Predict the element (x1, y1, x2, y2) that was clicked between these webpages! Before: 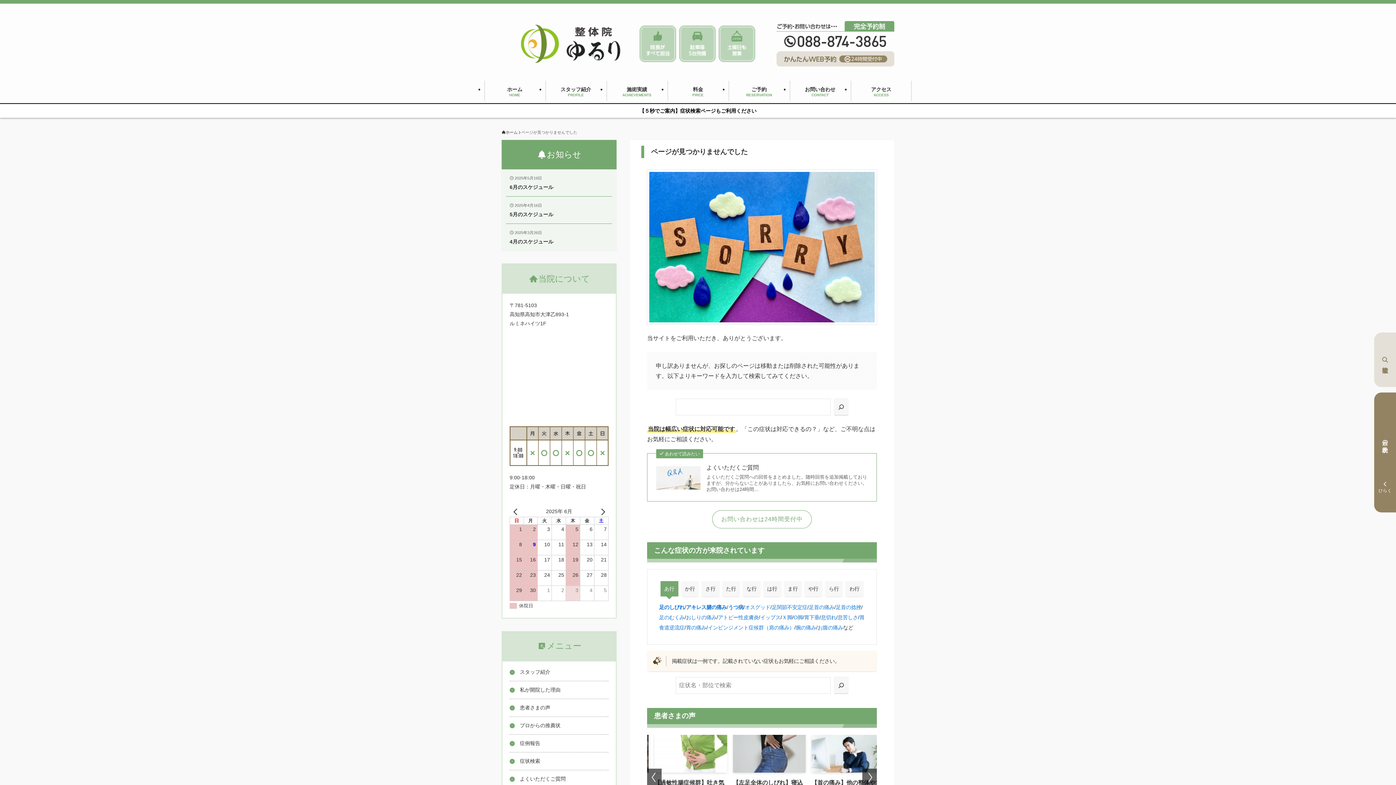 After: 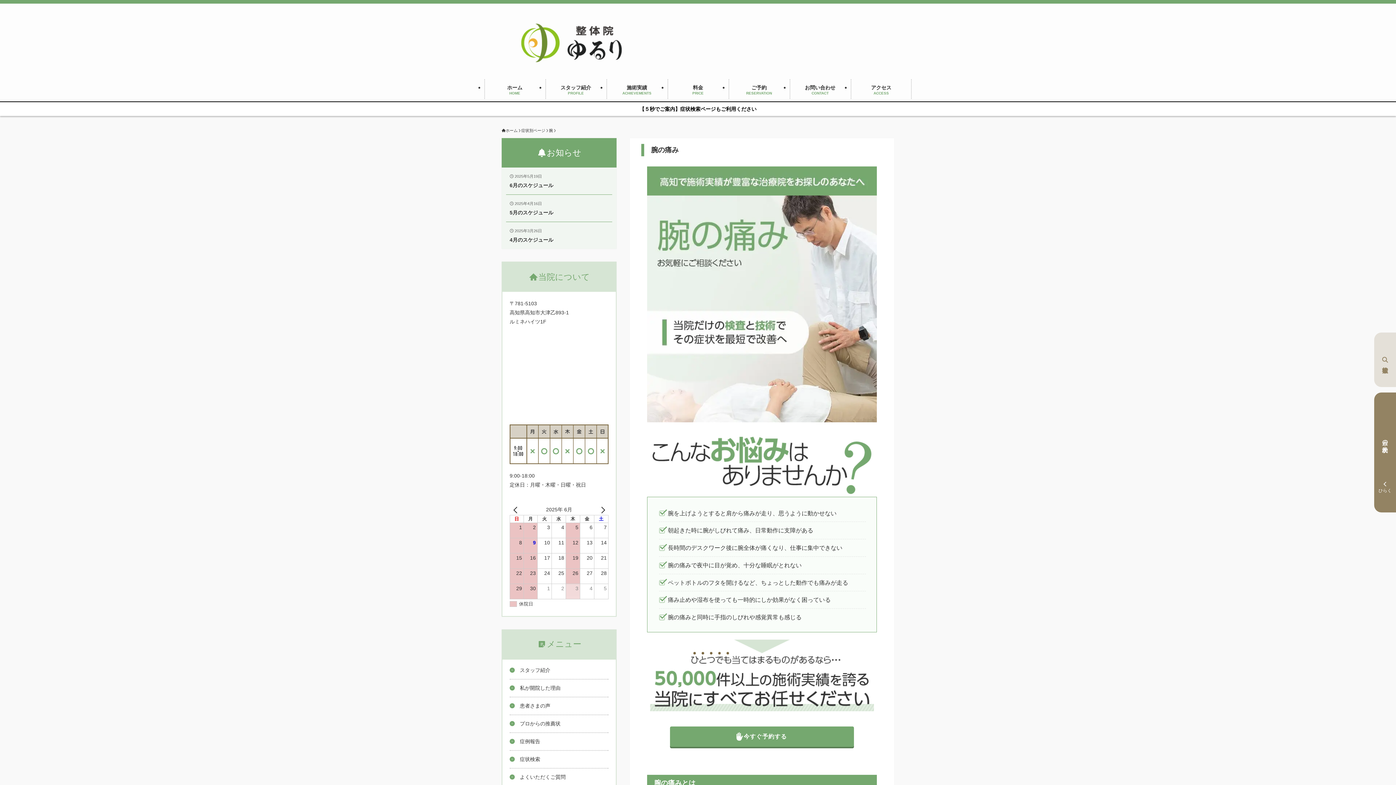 Action: label: 腕の痛み bbox: (796, 625, 816, 631)